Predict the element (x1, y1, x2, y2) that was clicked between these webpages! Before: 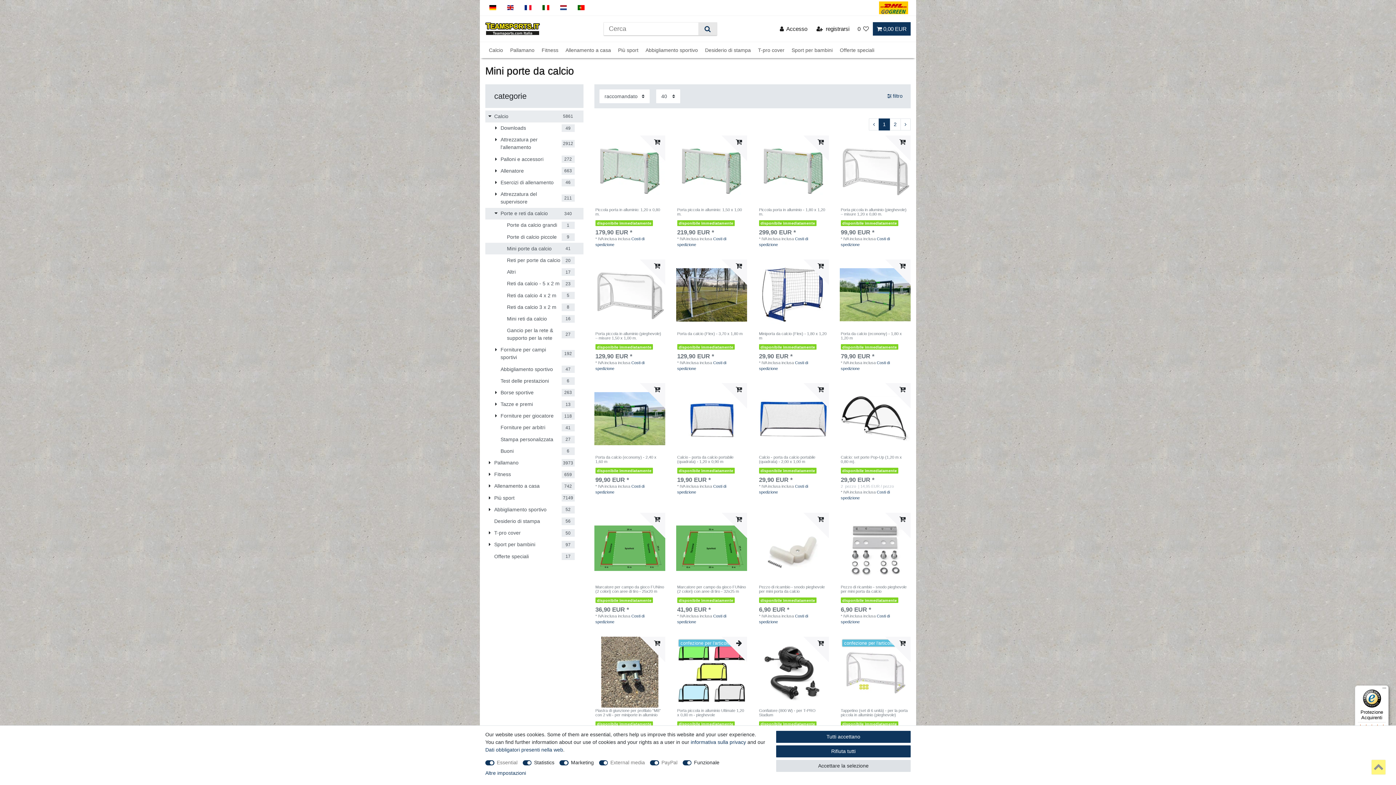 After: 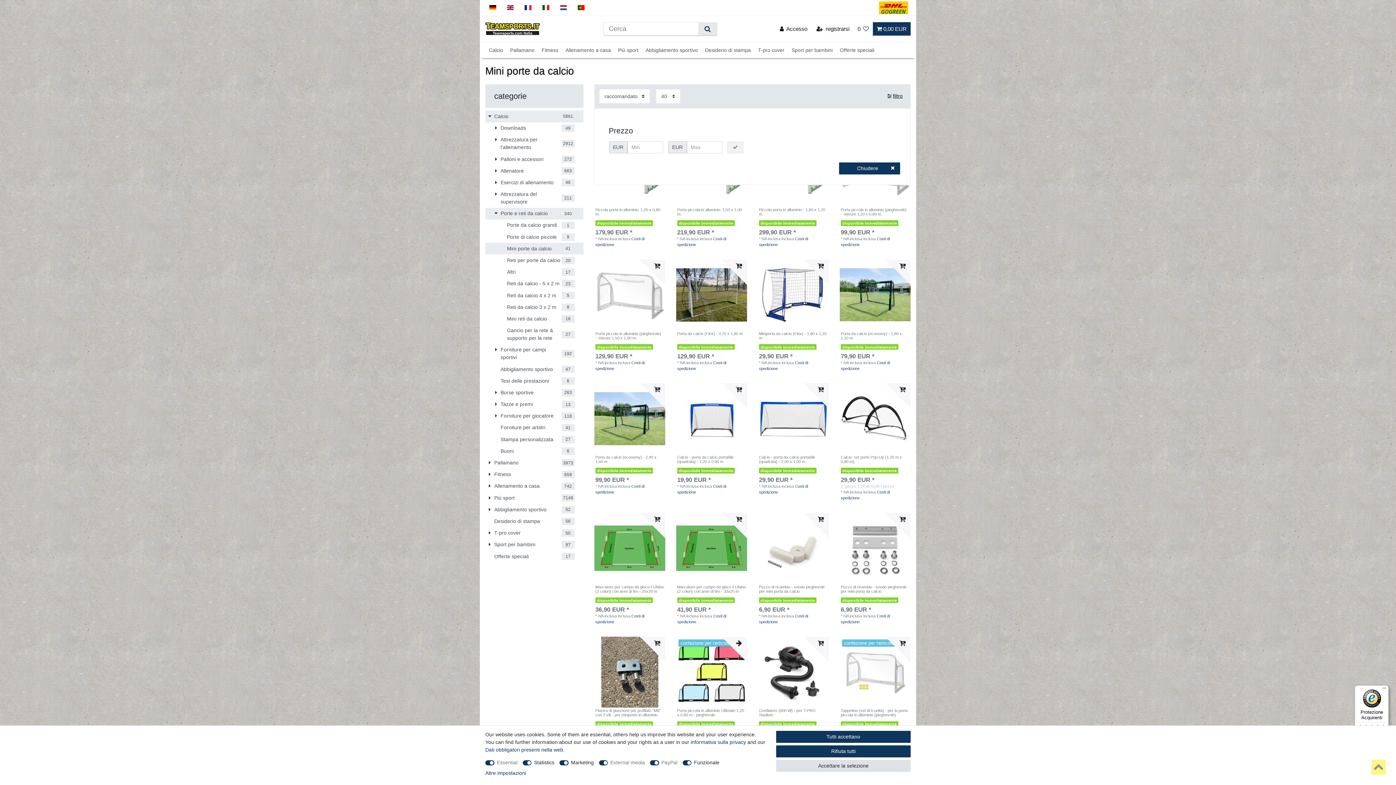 Action: label: filtro bbox: (882, 90, 908, 102)